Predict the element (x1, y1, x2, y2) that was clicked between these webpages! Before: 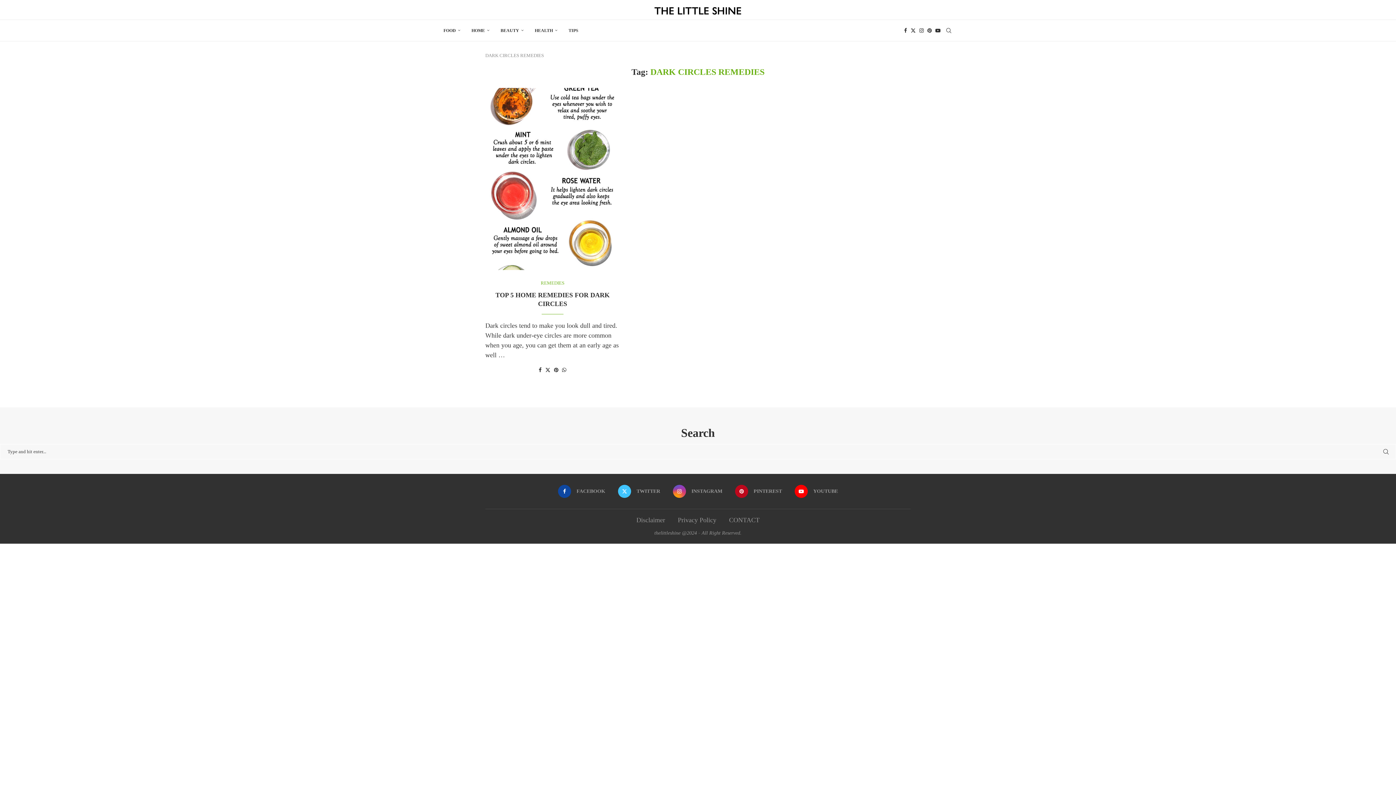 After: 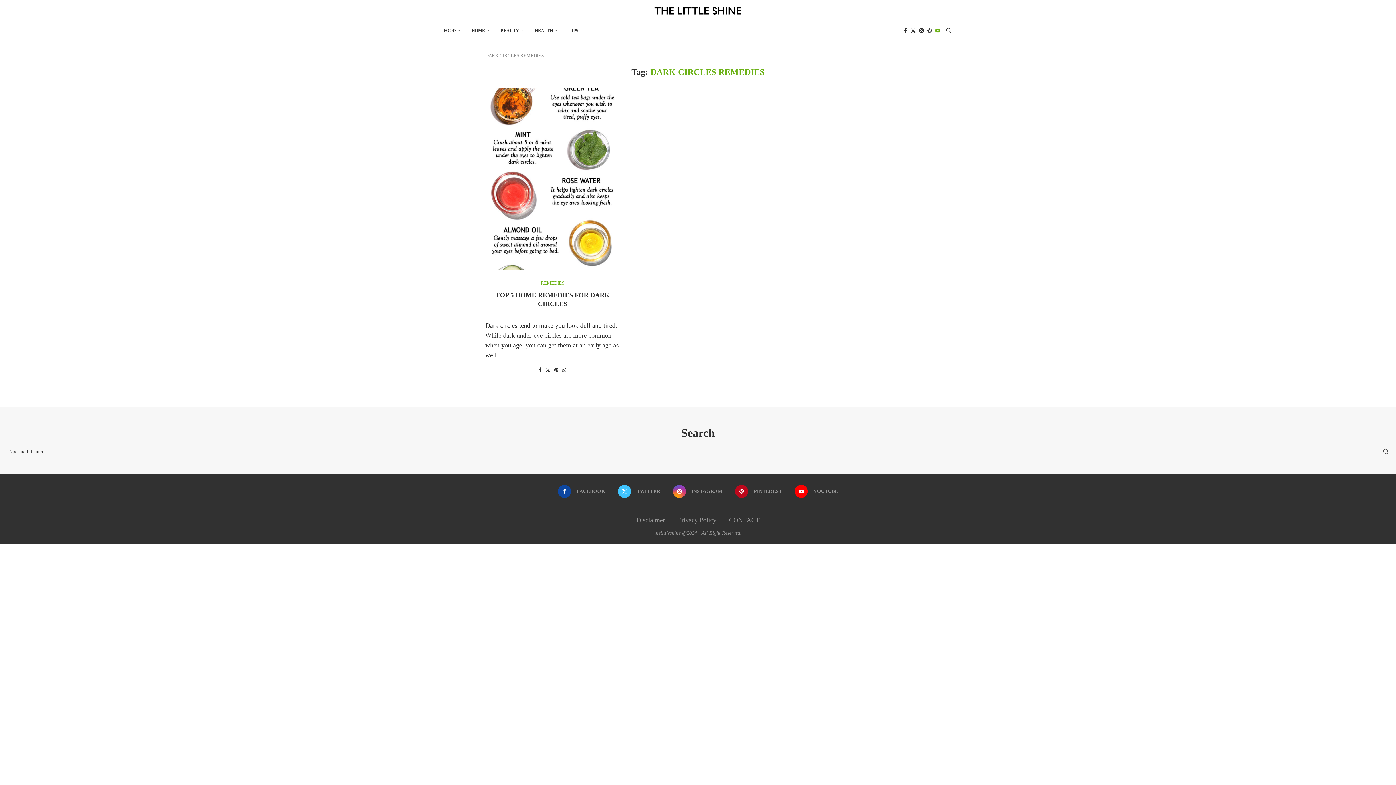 Action: bbox: (935, 19, 940, 41) label: Youtube